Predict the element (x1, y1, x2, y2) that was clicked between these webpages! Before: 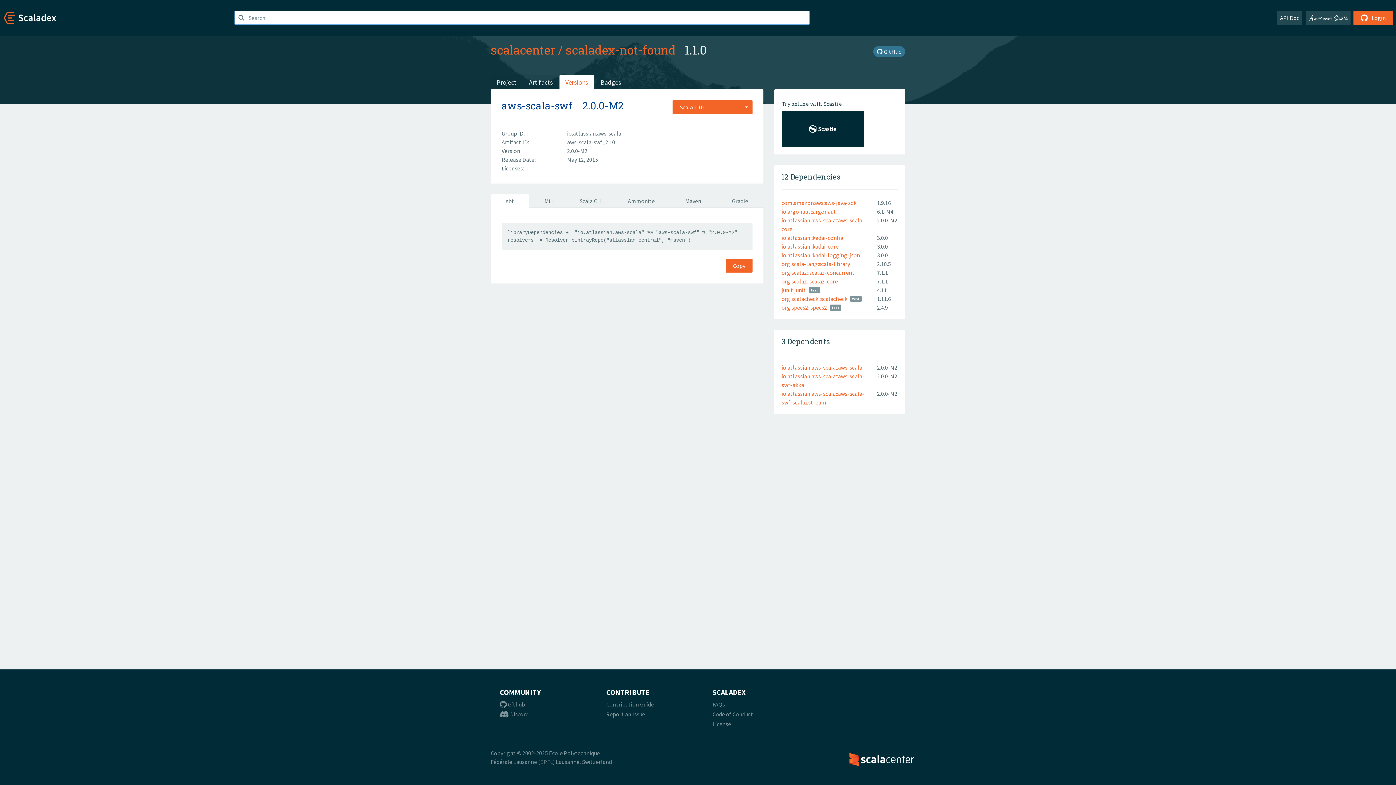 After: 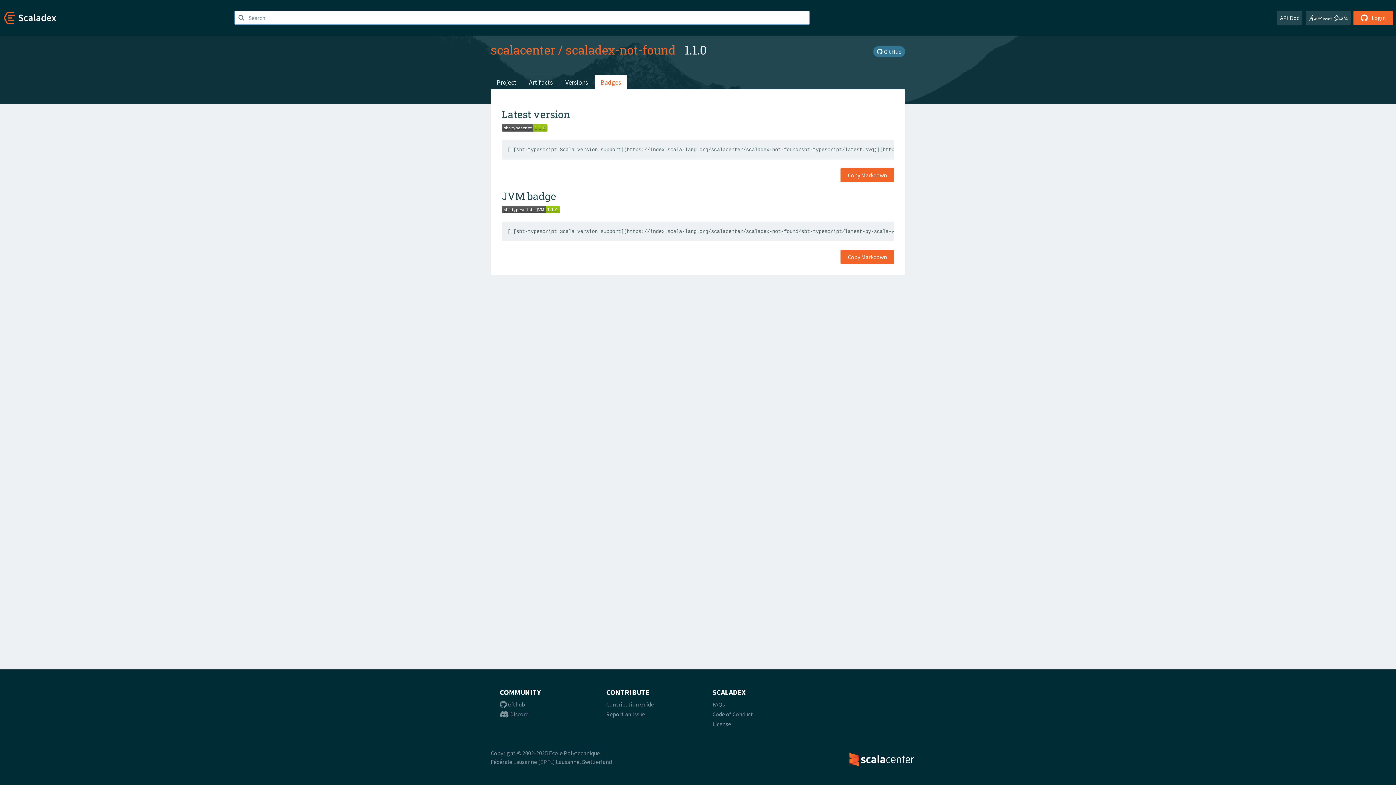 Action: bbox: (594, 75, 627, 89) label: Badges